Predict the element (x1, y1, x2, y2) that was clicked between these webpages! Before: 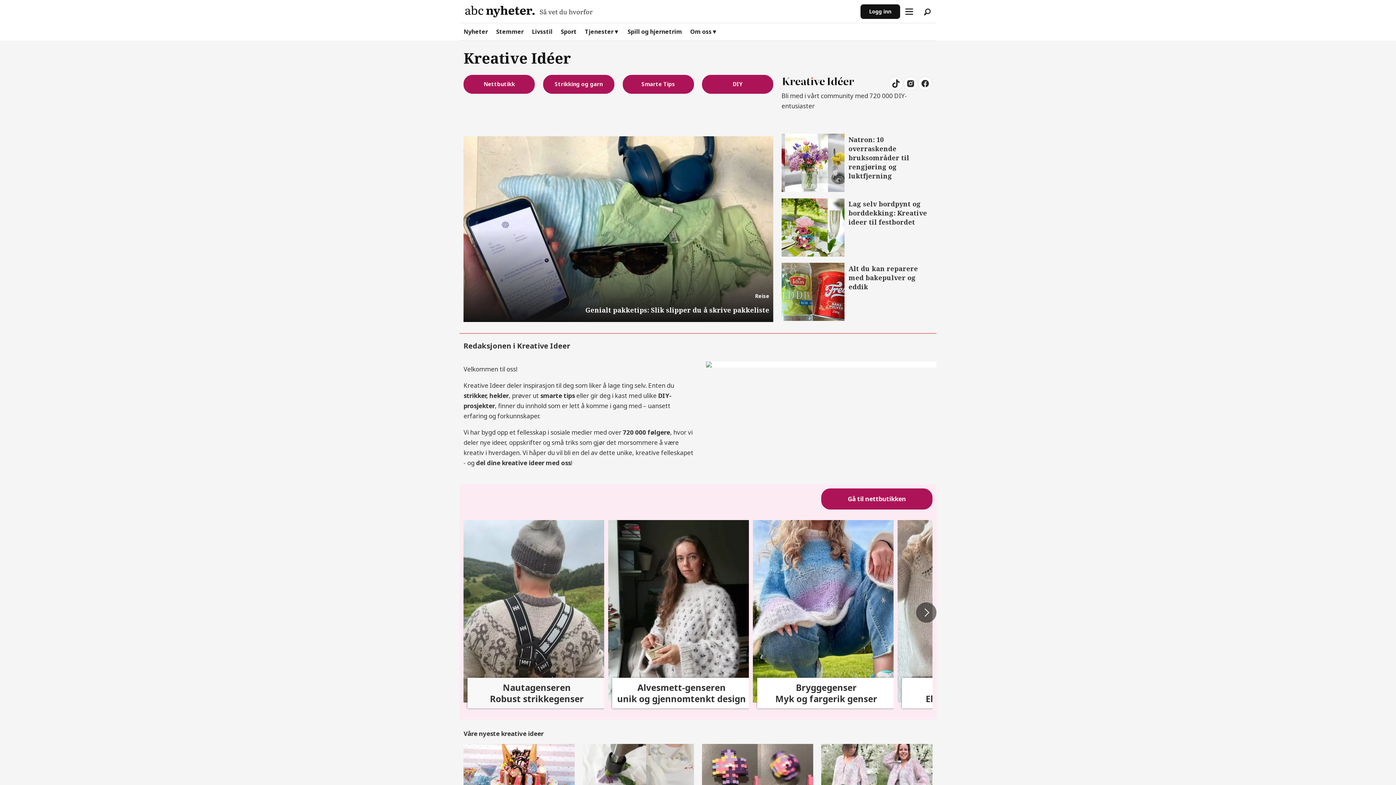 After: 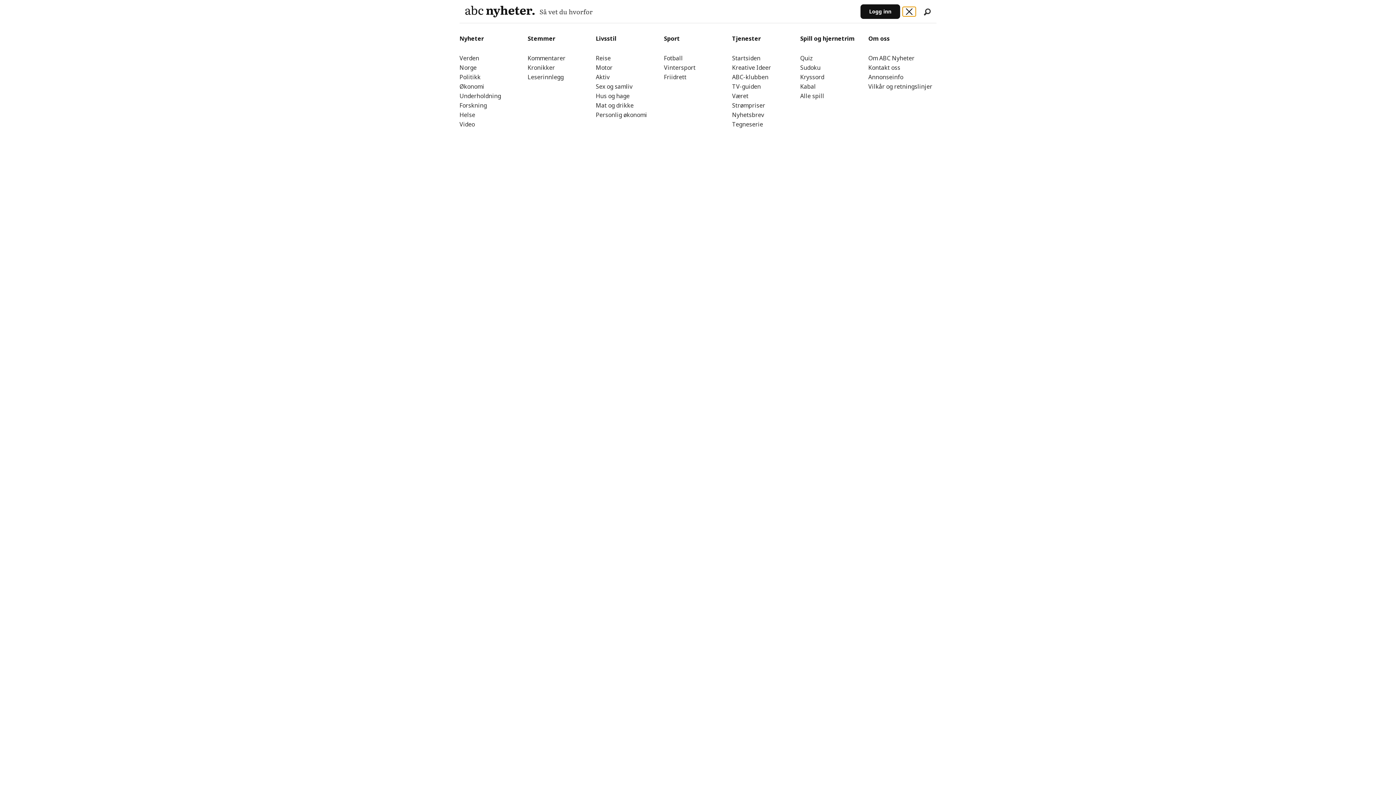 Action: bbox: (902, 6, 916, 16) label: Åpen meny